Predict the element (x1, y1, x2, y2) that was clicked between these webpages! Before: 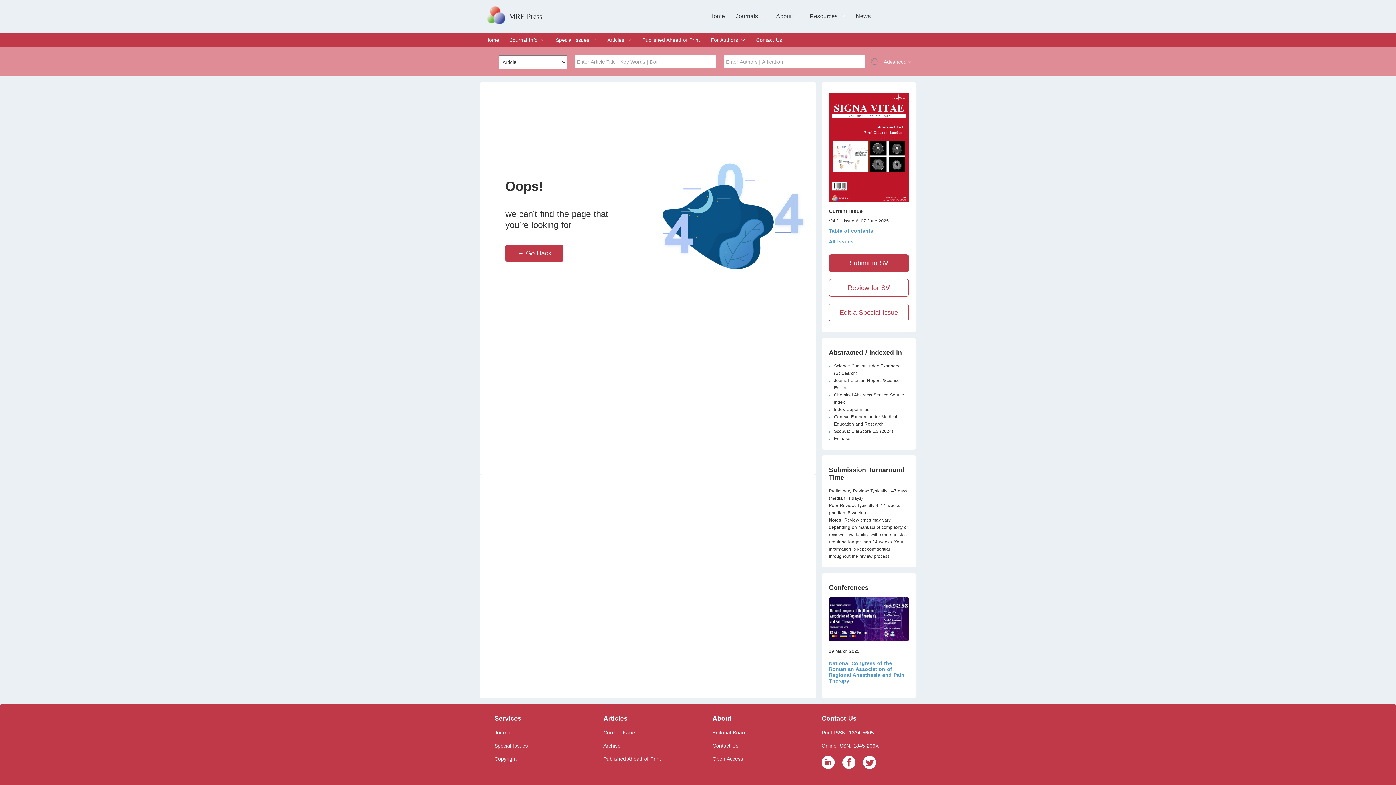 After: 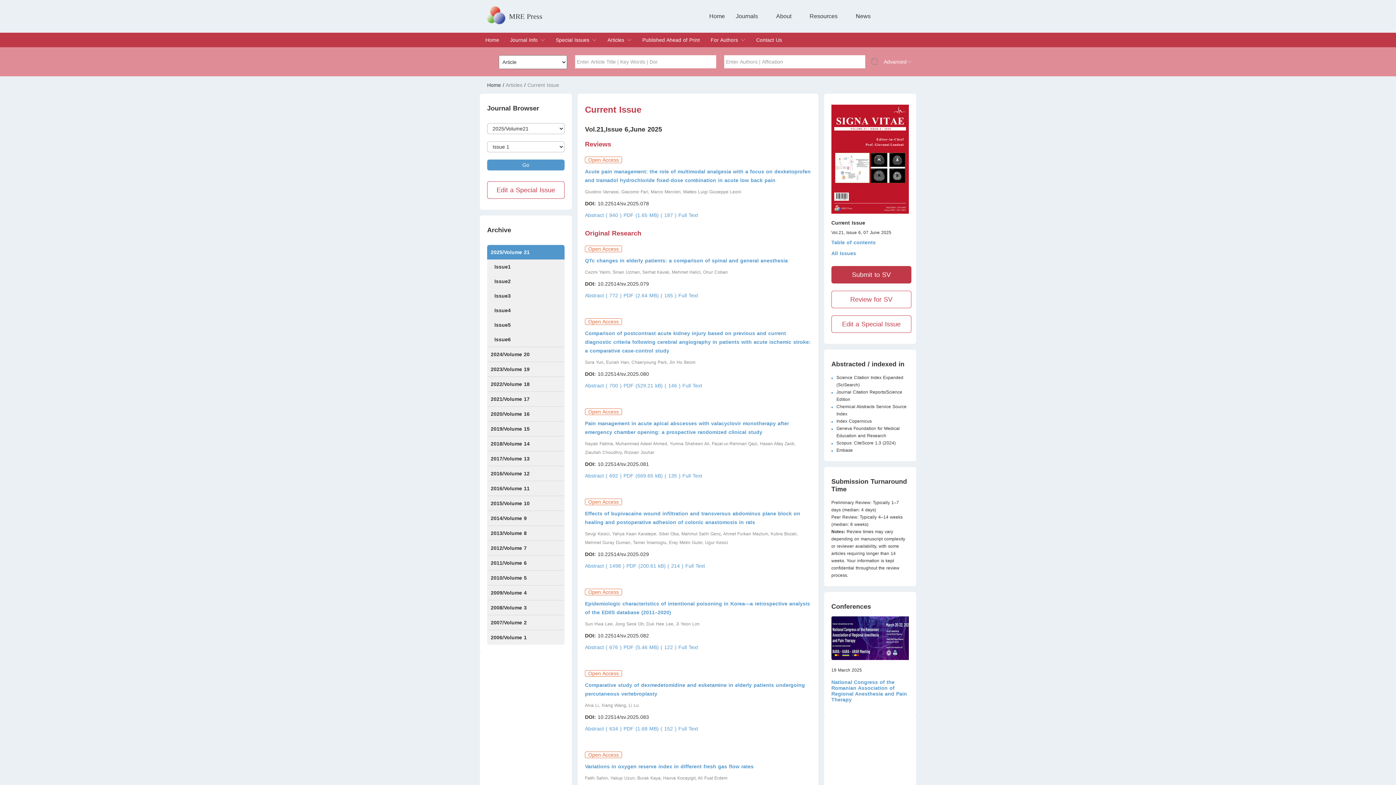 Action: label: Table of contents bbox: (829, 228, 873, 233)